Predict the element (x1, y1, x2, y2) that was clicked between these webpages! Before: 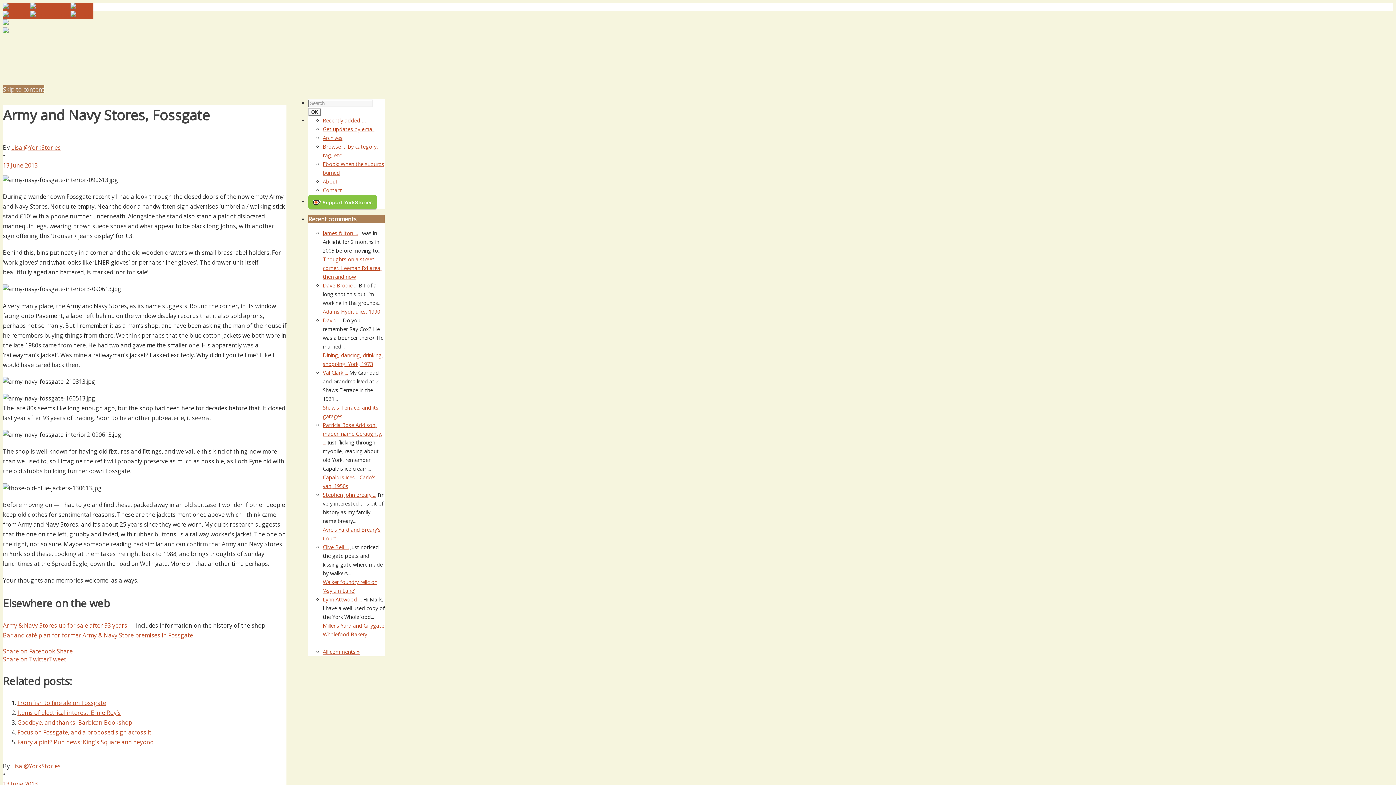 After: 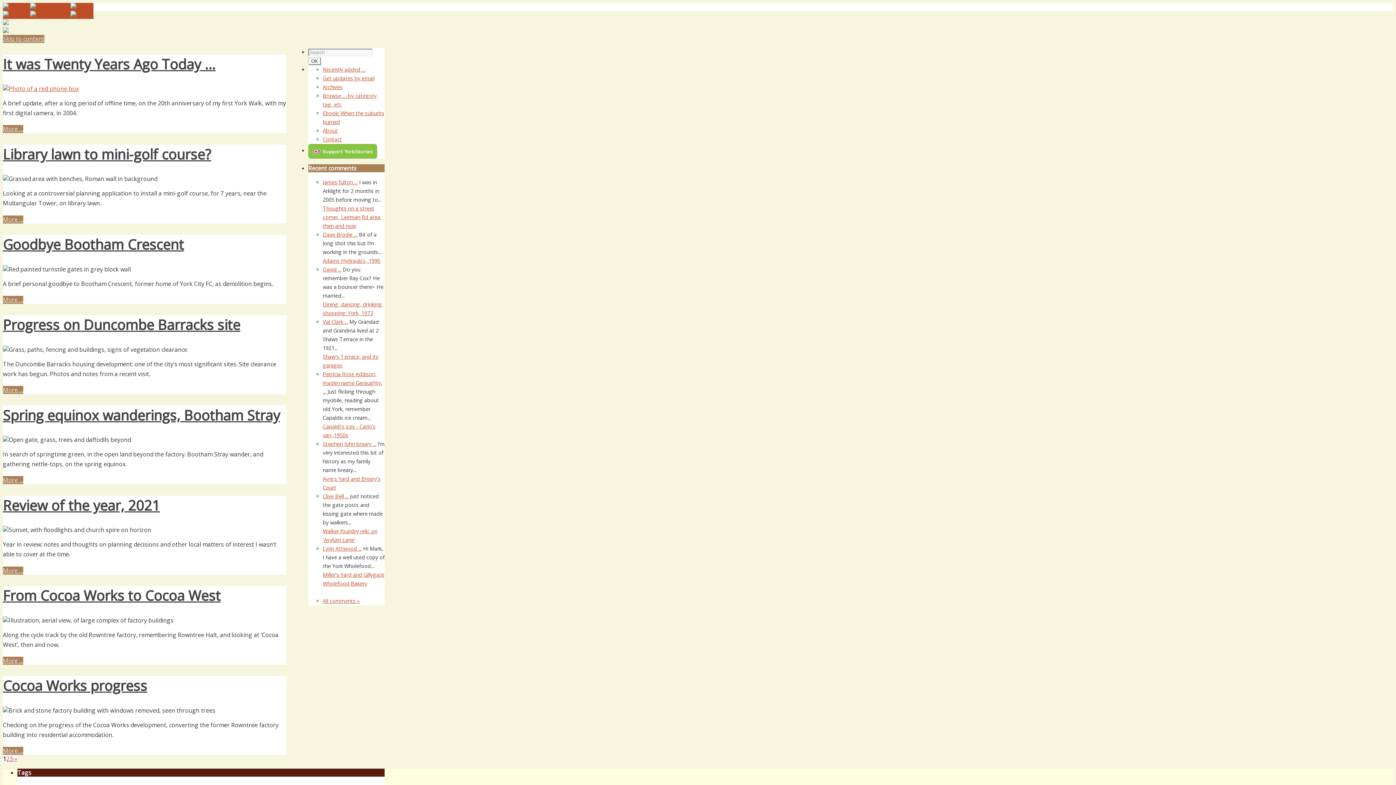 Action: bbox: (2, 26, 8, 34)